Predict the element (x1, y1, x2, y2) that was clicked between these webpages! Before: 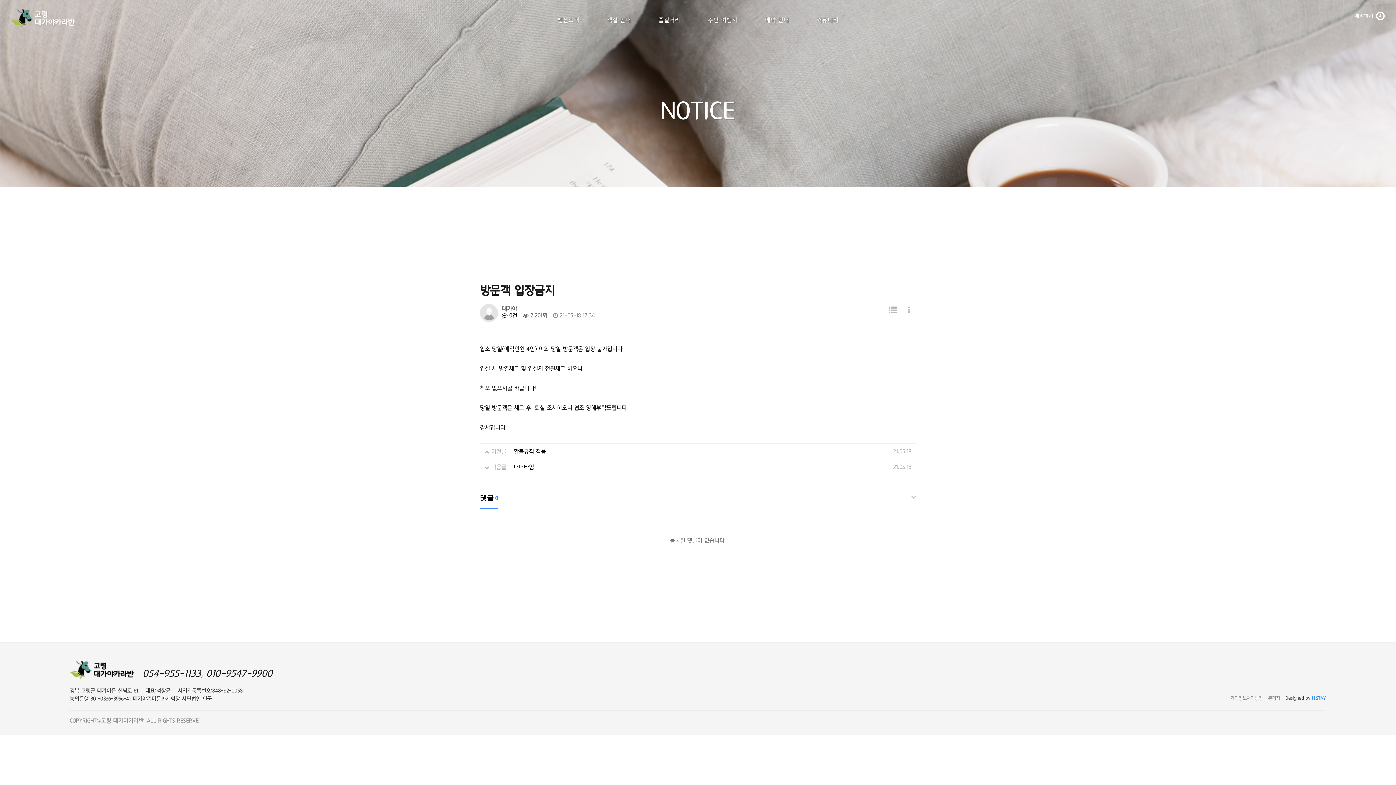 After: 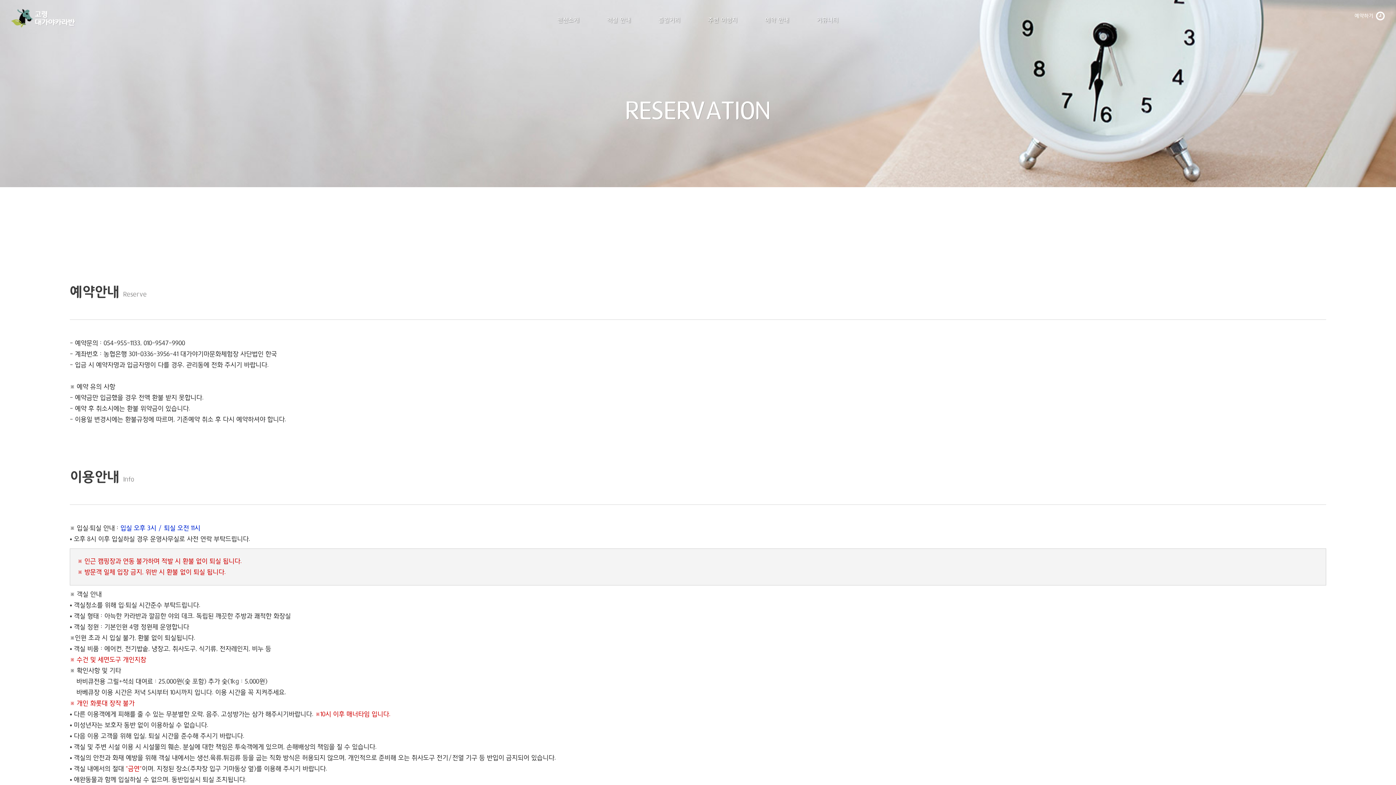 Action: label: 예약 안내 bbox: (752, 7, 802, 33)